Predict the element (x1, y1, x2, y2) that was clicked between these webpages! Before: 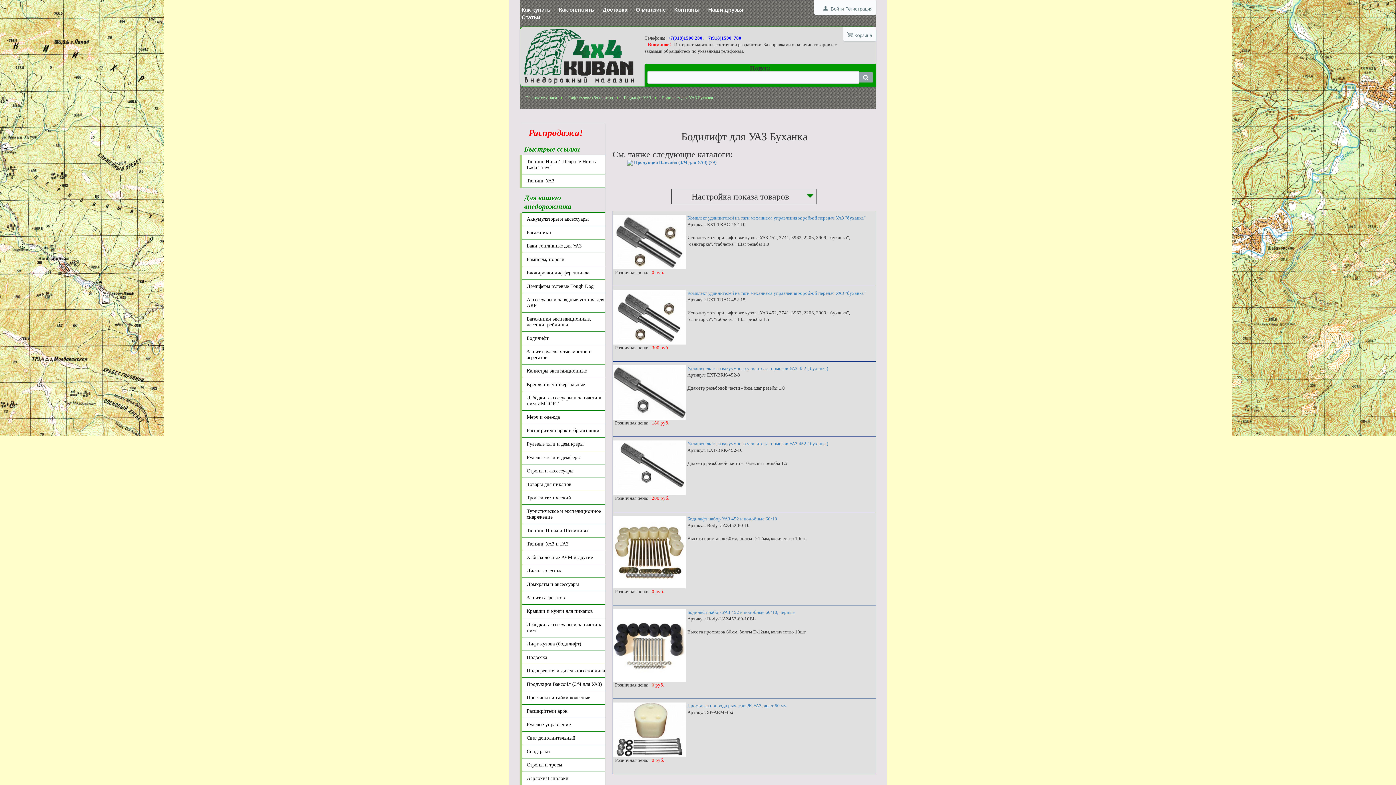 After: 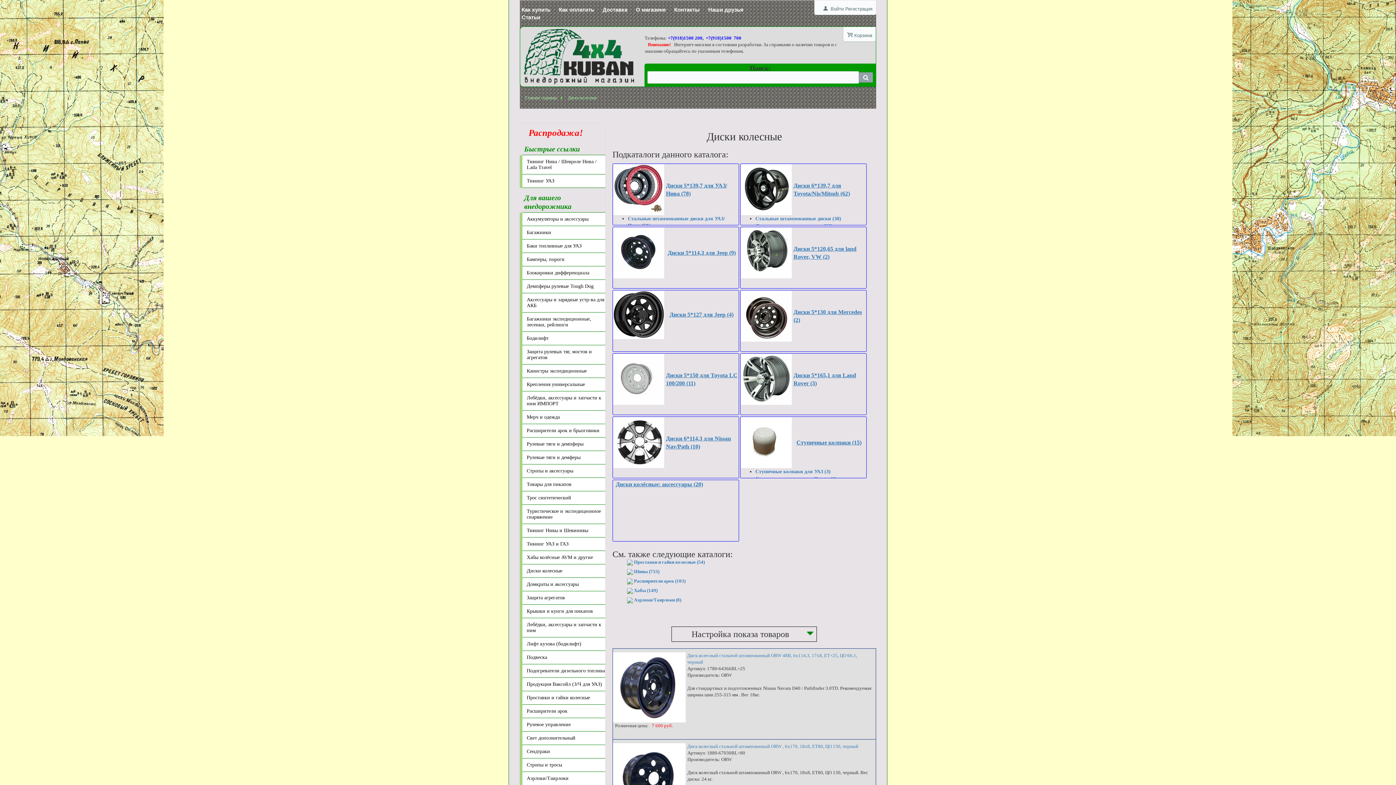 Action: label: Диски колесные bbox: (522, 564, 605, 578)